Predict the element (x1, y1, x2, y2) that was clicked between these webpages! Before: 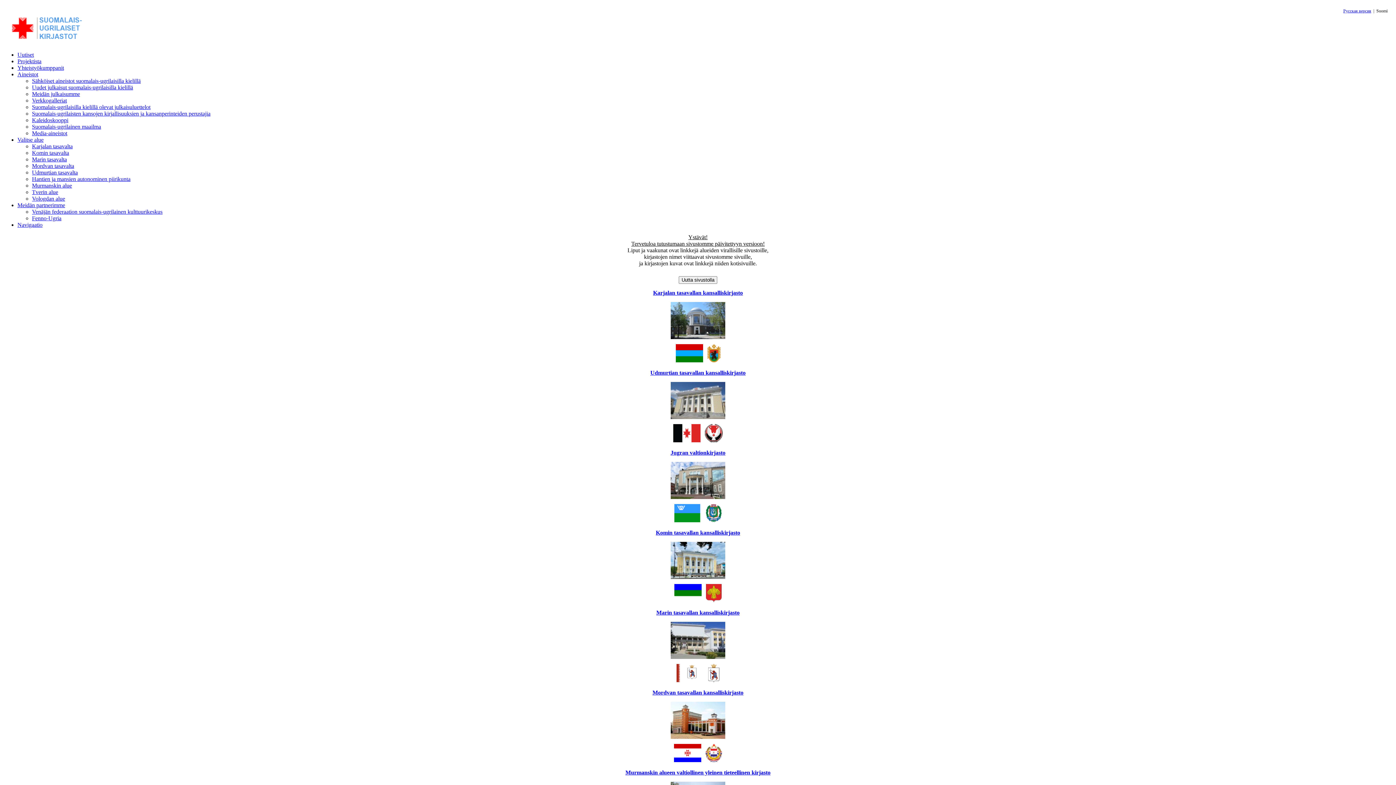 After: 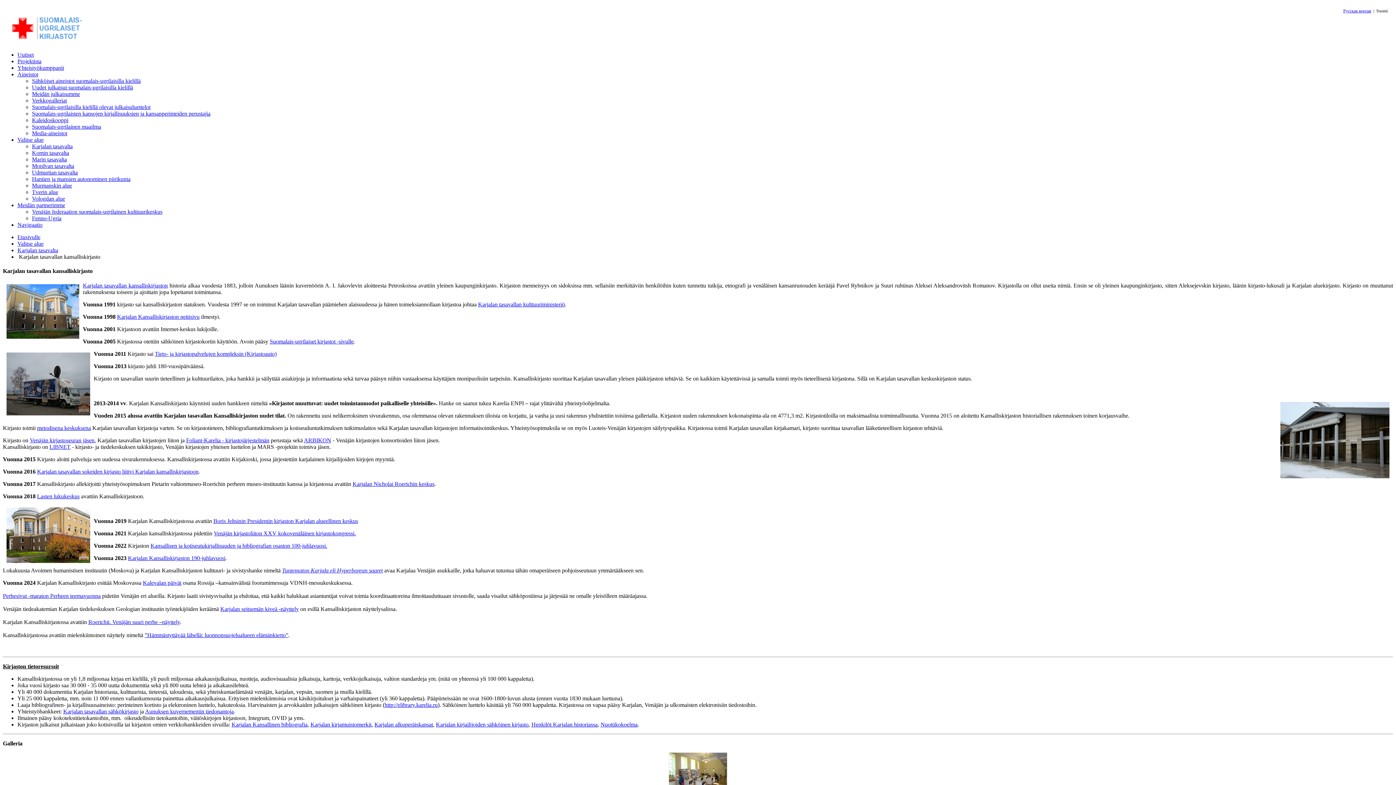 Action: label: Karjalan tasavallan kansalliskirjasto bbox: (653, 289, 743, 296)